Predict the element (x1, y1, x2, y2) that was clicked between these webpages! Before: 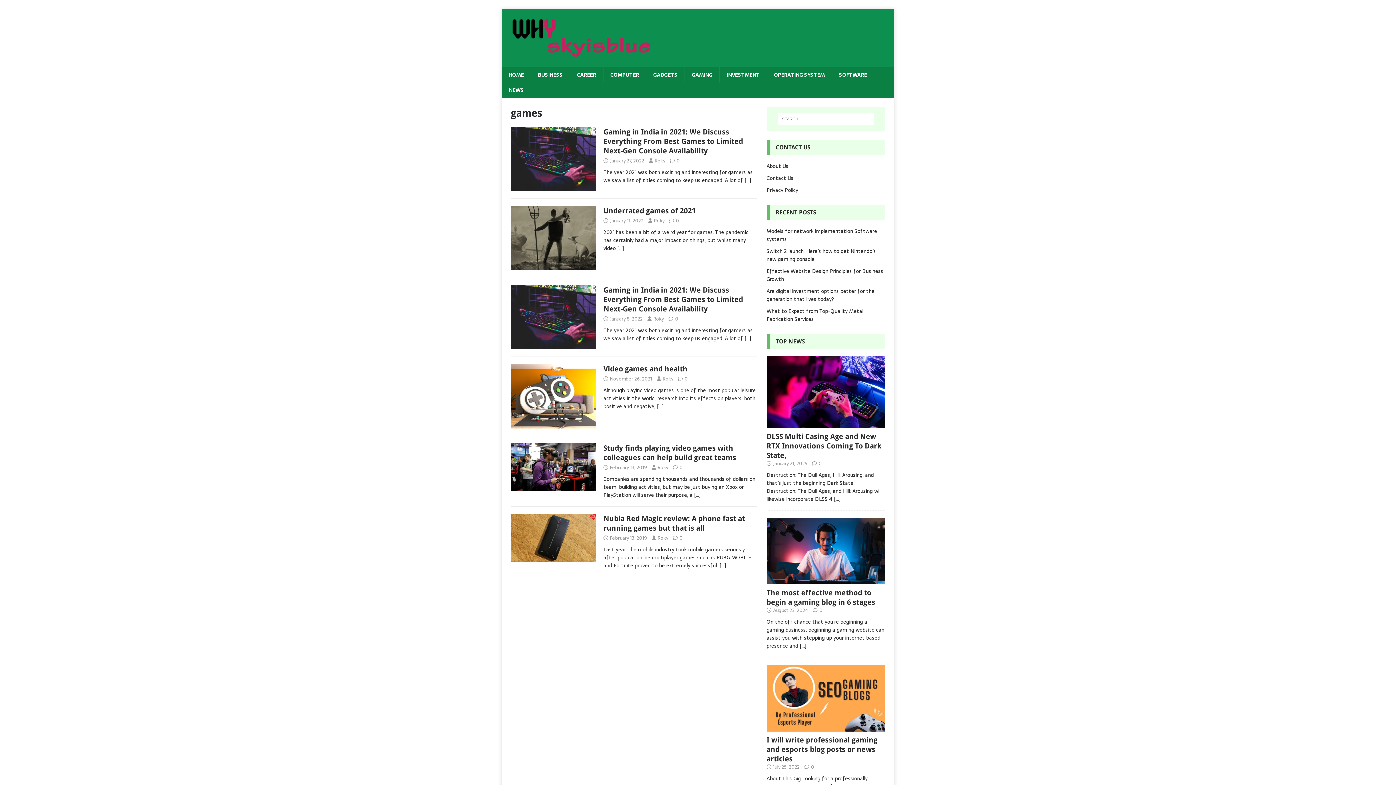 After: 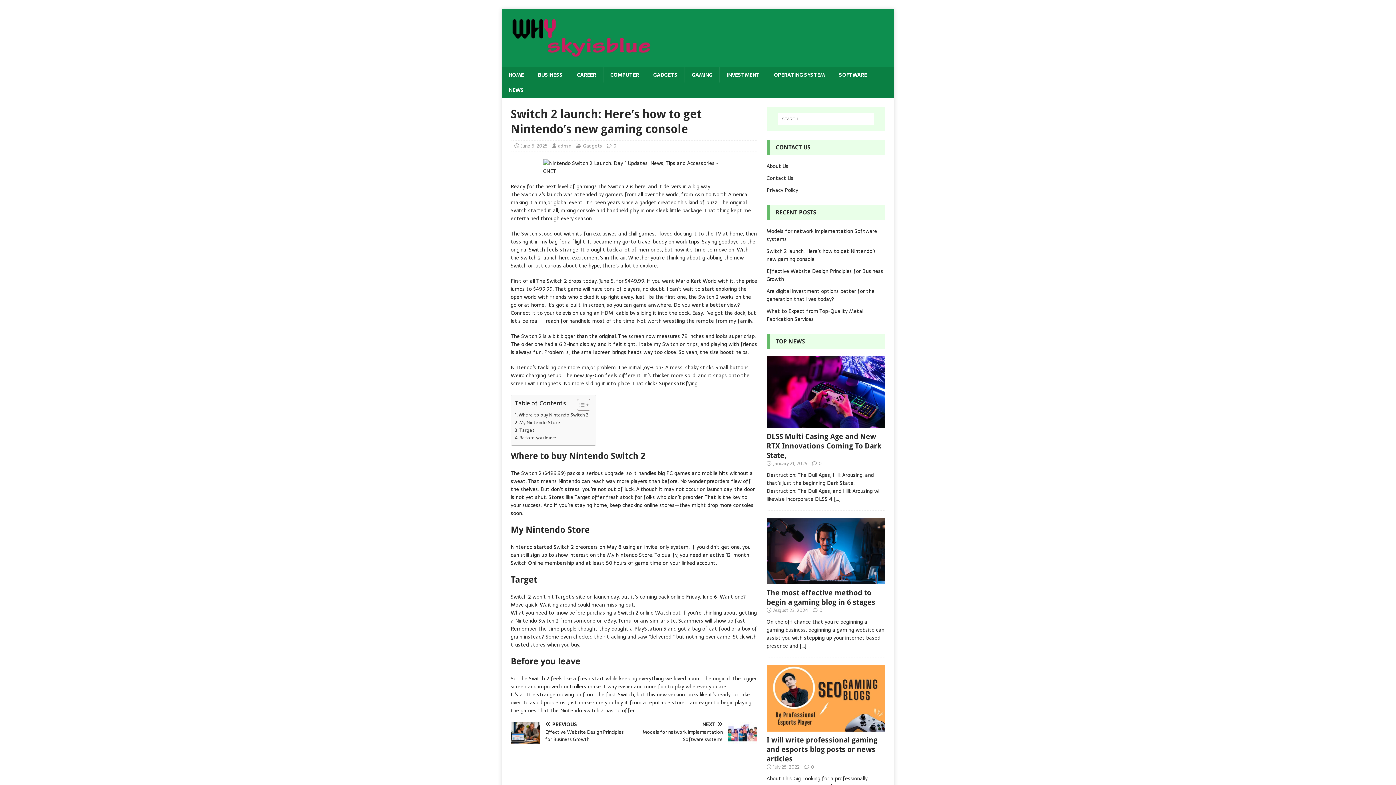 Action: bbox: (766, 247, 876, 263) label: Switch 2 launch: Here’s how to get Nintendo’s new gaming console